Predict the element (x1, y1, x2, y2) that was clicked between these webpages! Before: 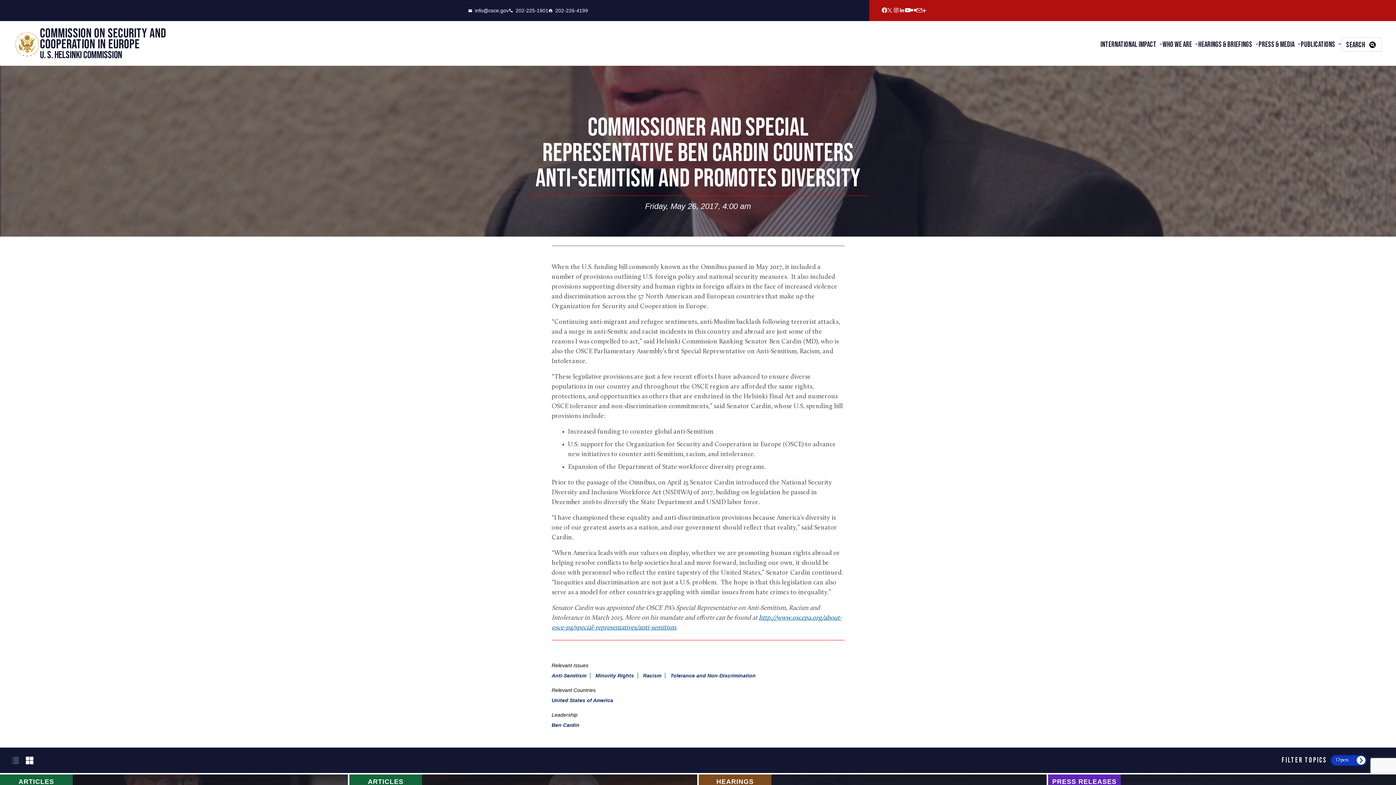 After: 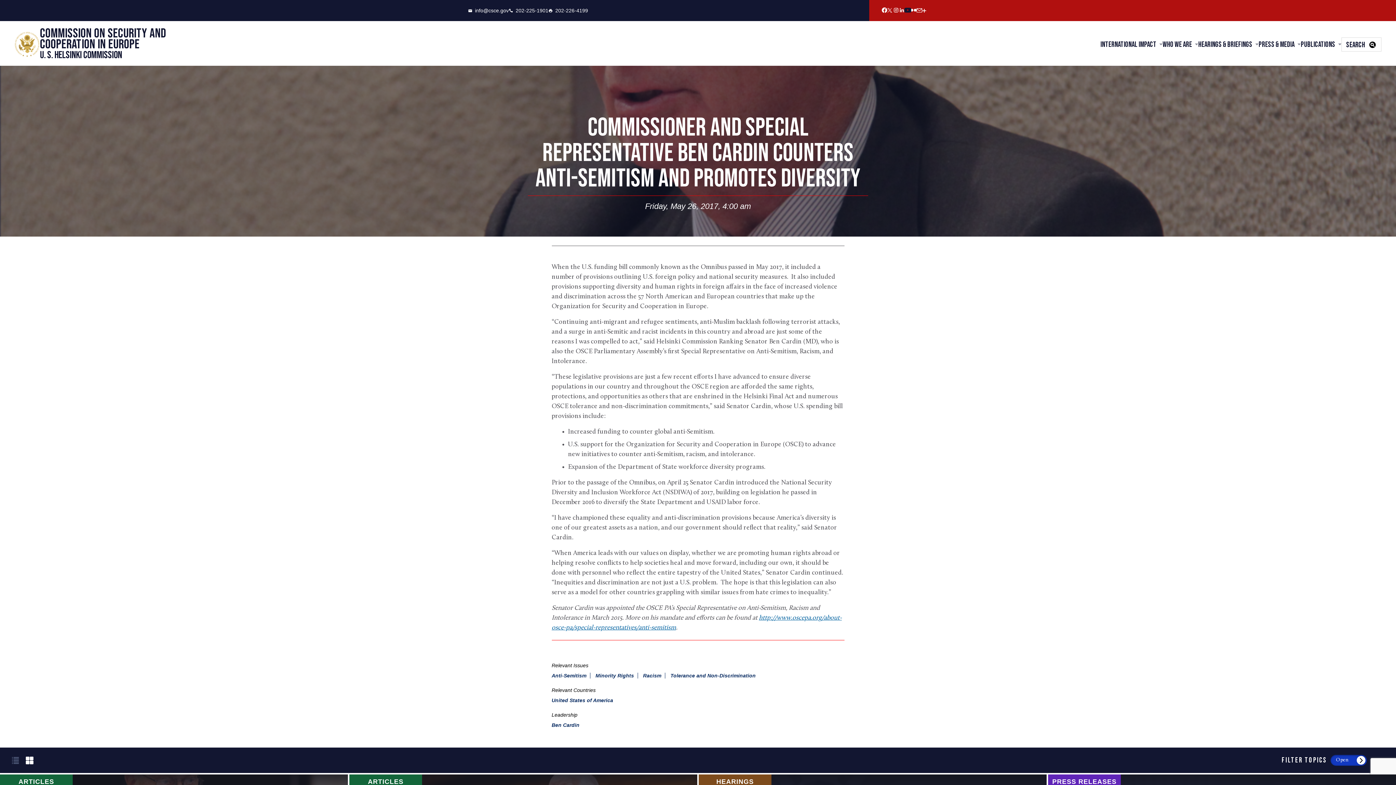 Action: label: Youtube Account bbox: (904, 7, 910, 13)